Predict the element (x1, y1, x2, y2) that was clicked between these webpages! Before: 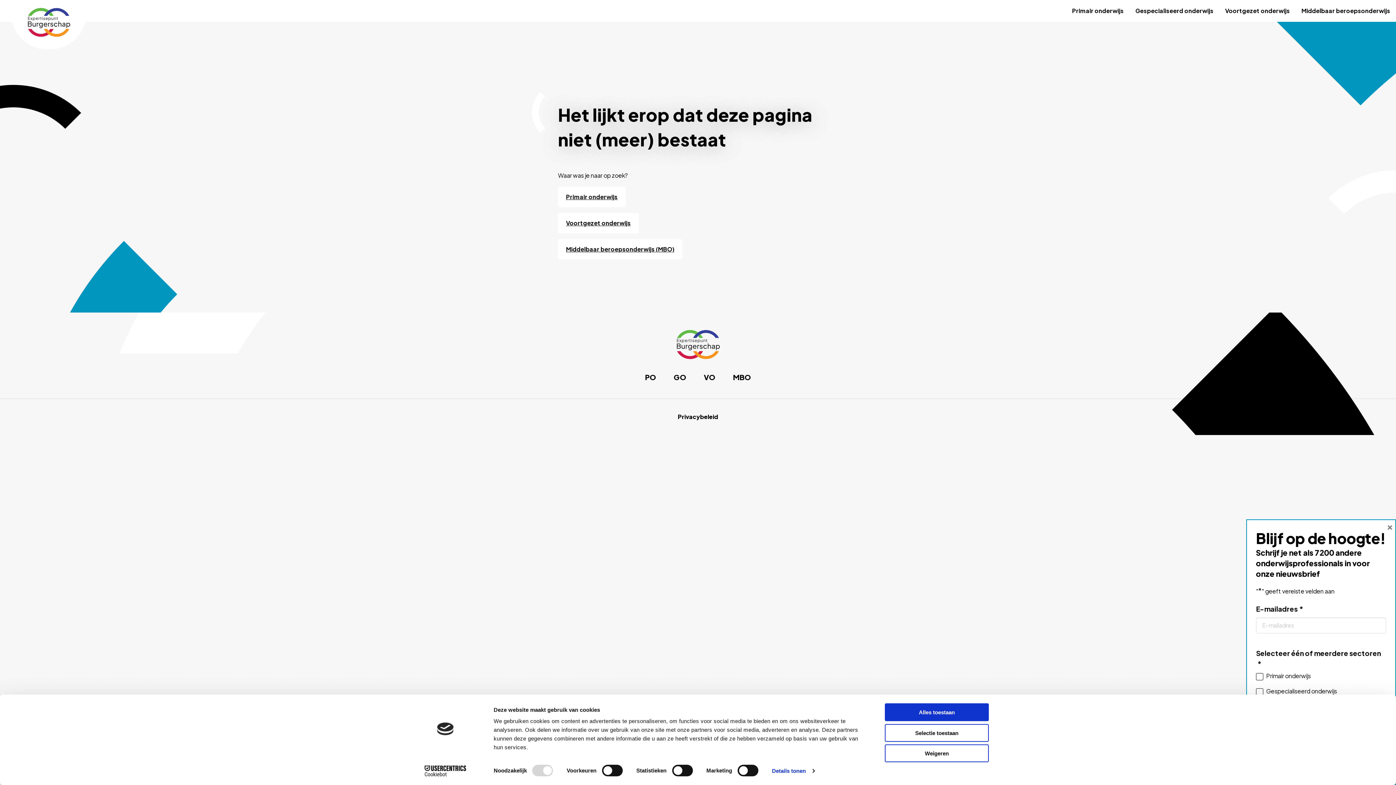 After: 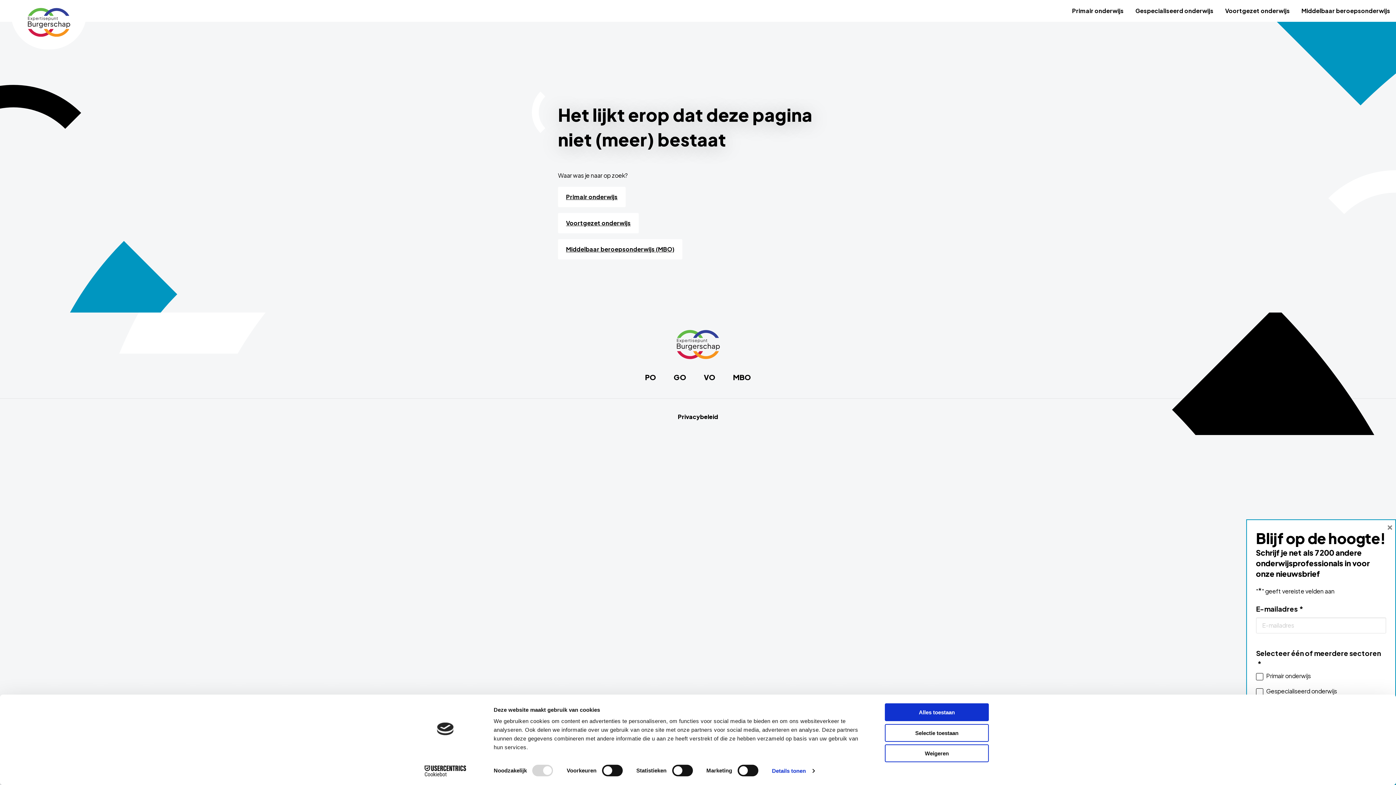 Action: bbox: (413, 765, 477, 776) label: Cookiebot - opens in a new window